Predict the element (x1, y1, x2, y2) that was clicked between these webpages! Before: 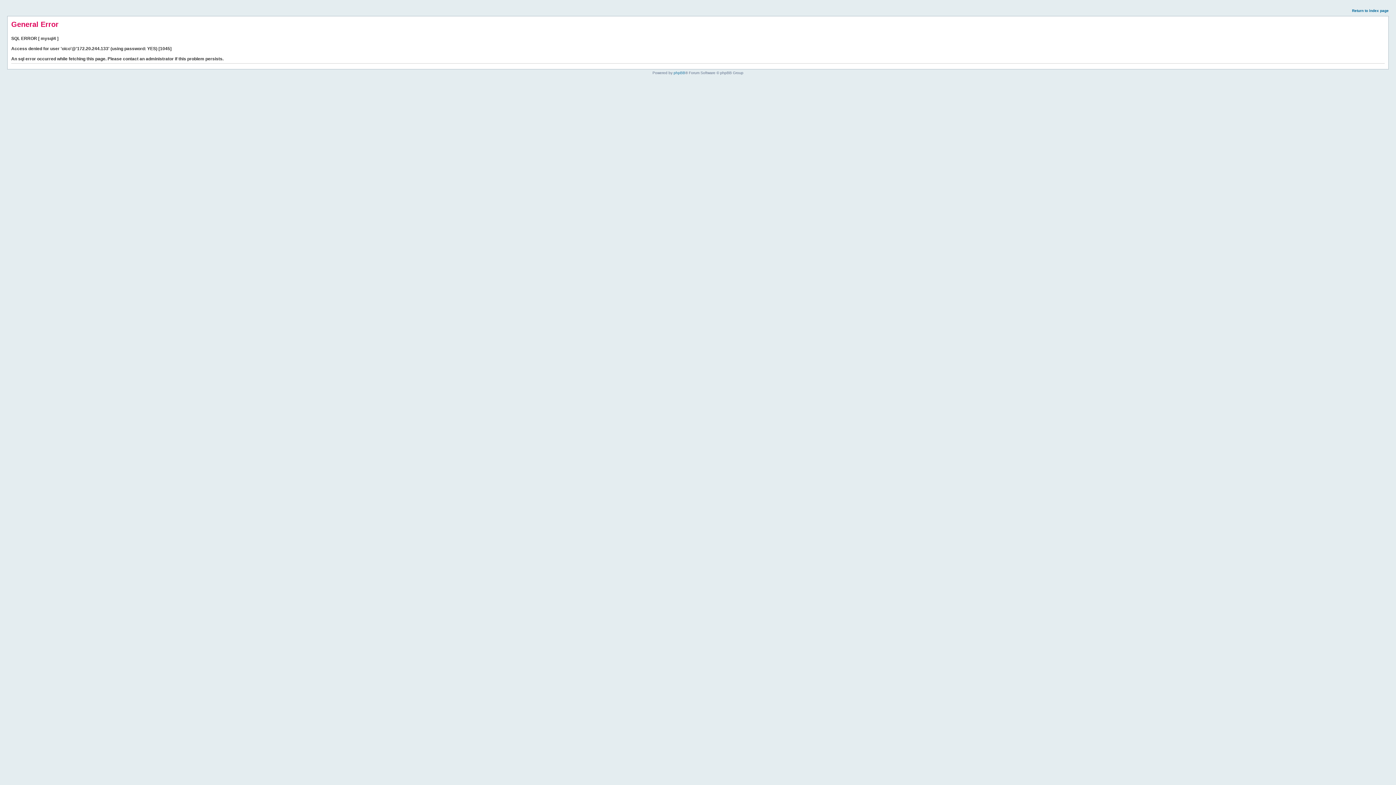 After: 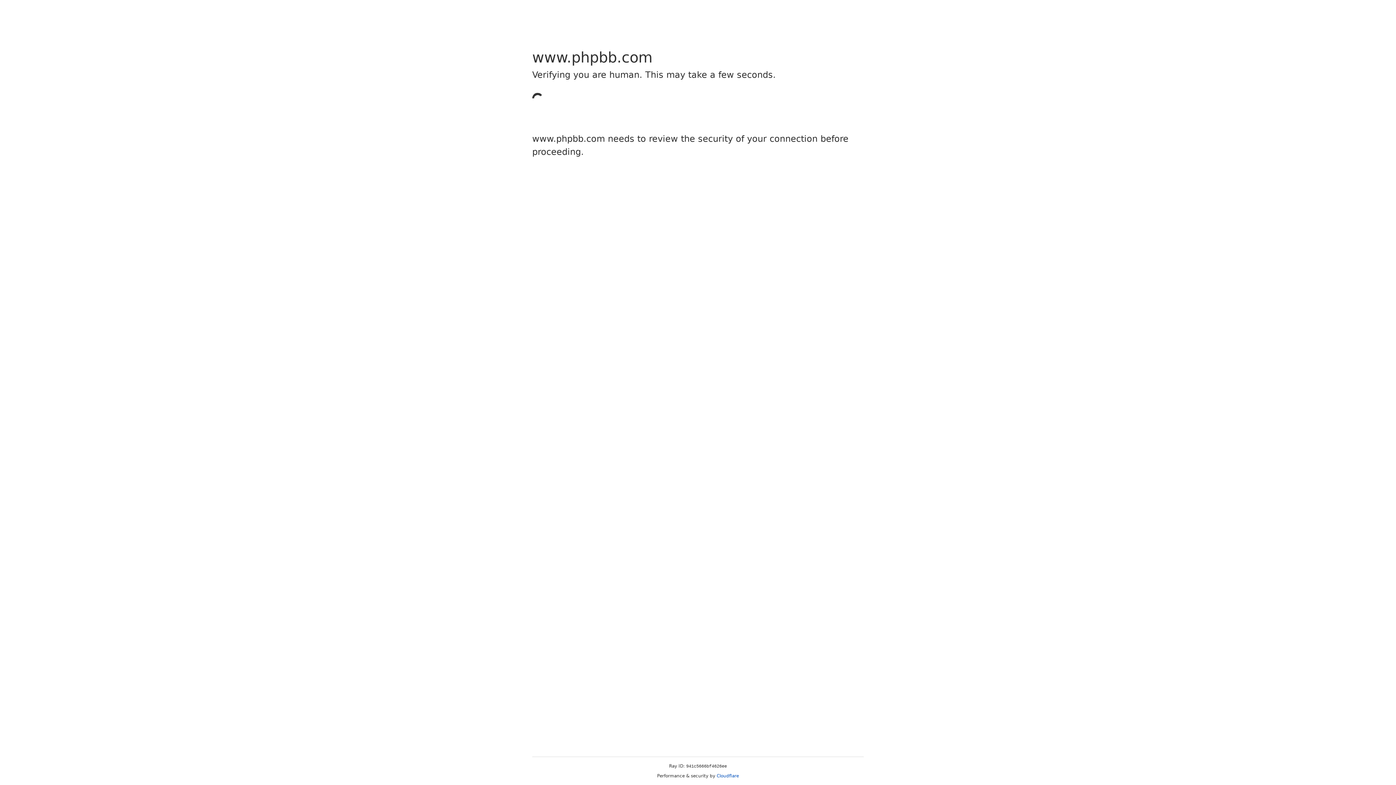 Action: bbox: (673, 70, 685, 74) label: phpBB